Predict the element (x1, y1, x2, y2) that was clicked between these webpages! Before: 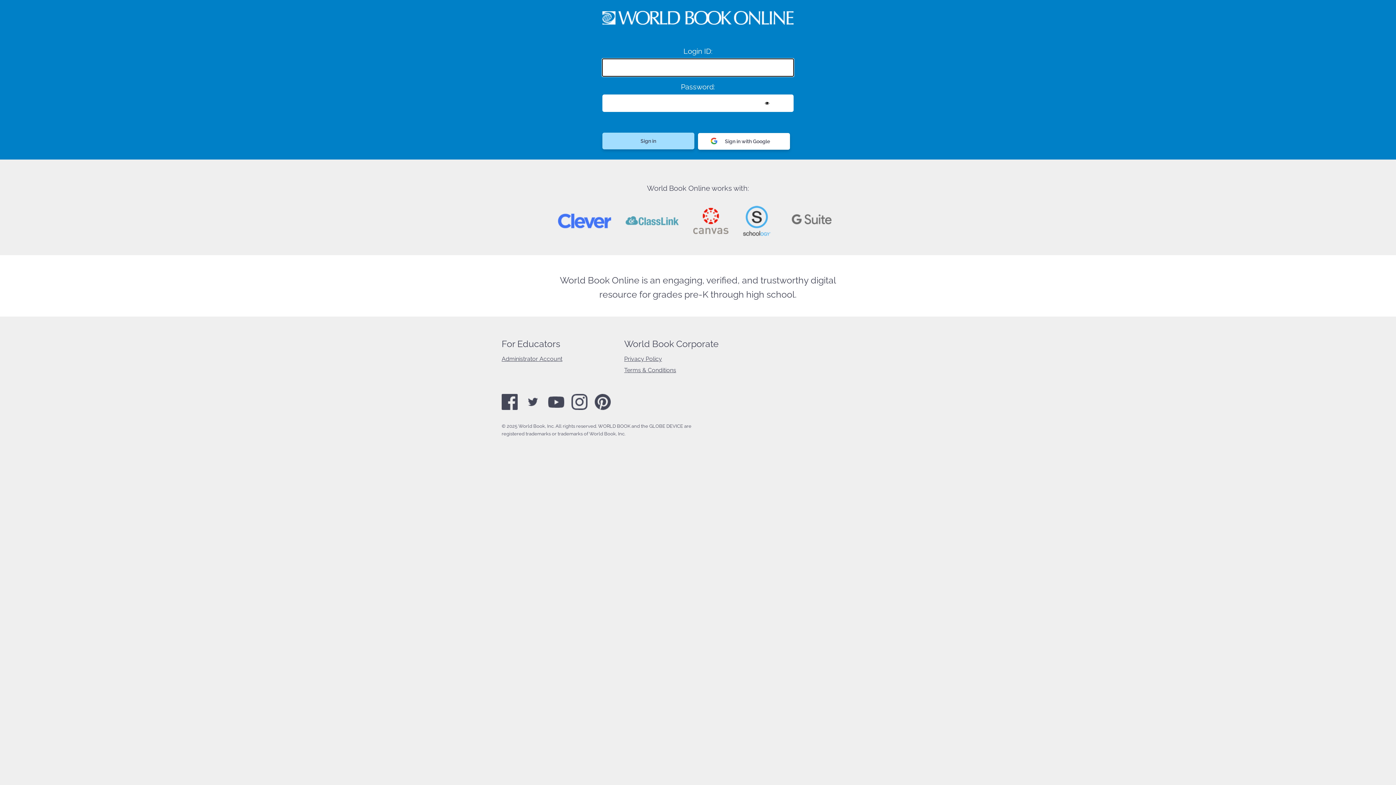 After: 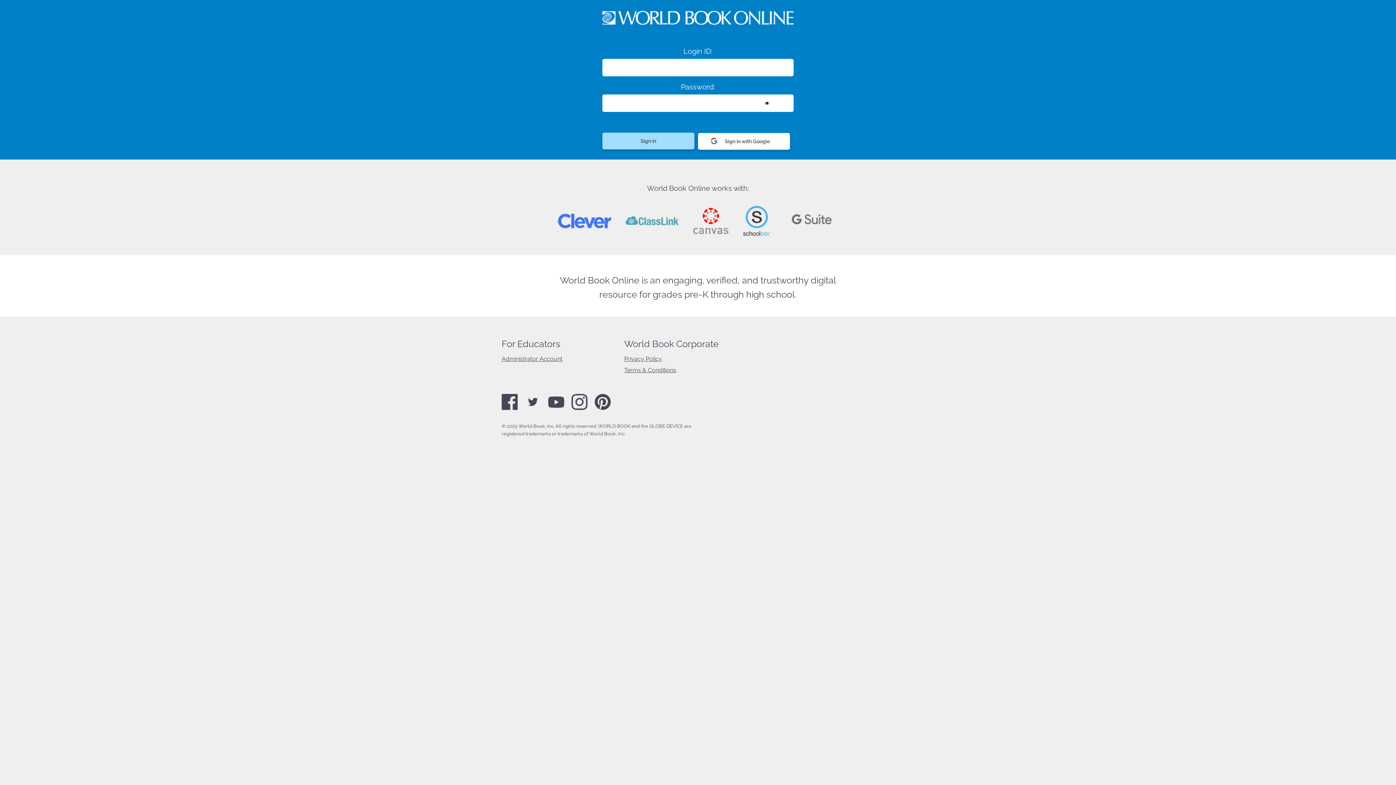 Action: bbox: (548, 404, 564, 409)